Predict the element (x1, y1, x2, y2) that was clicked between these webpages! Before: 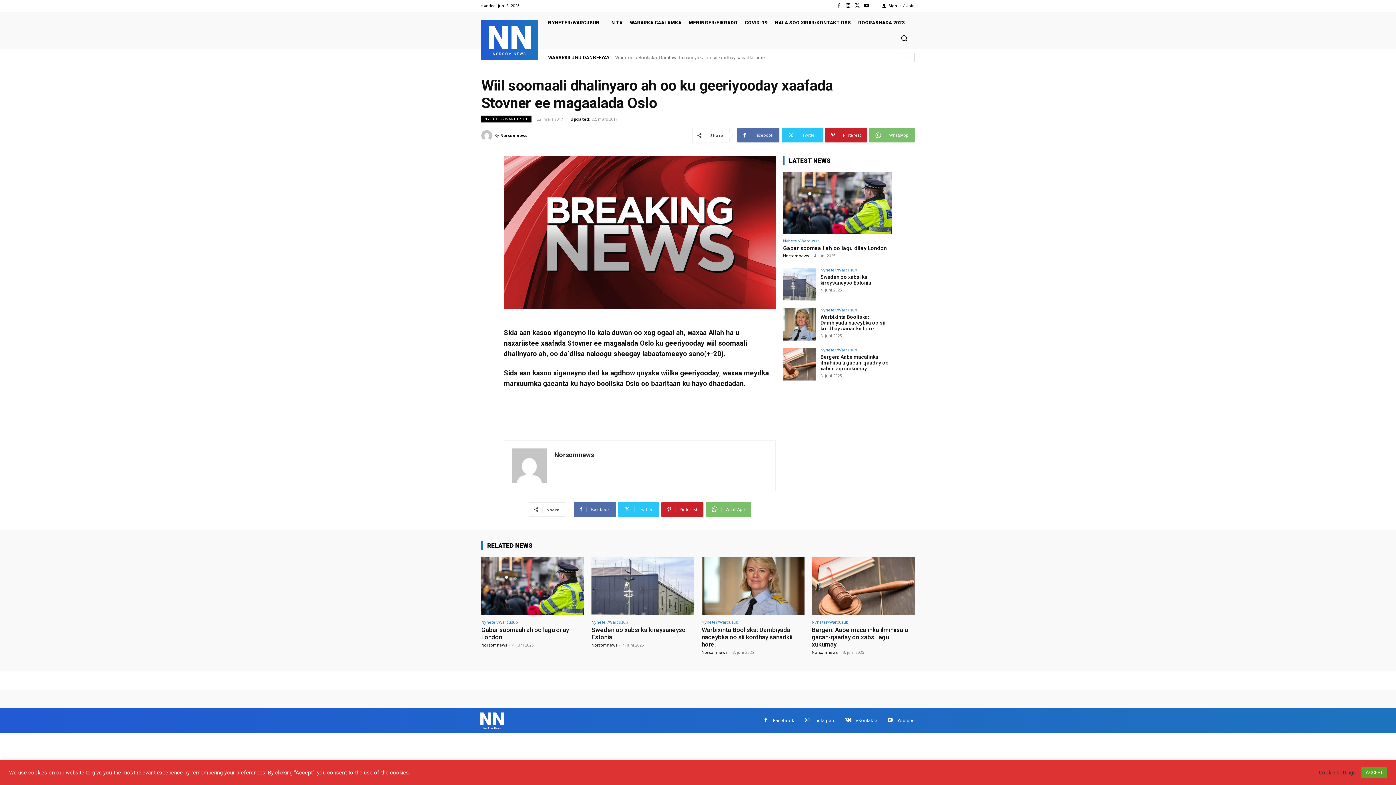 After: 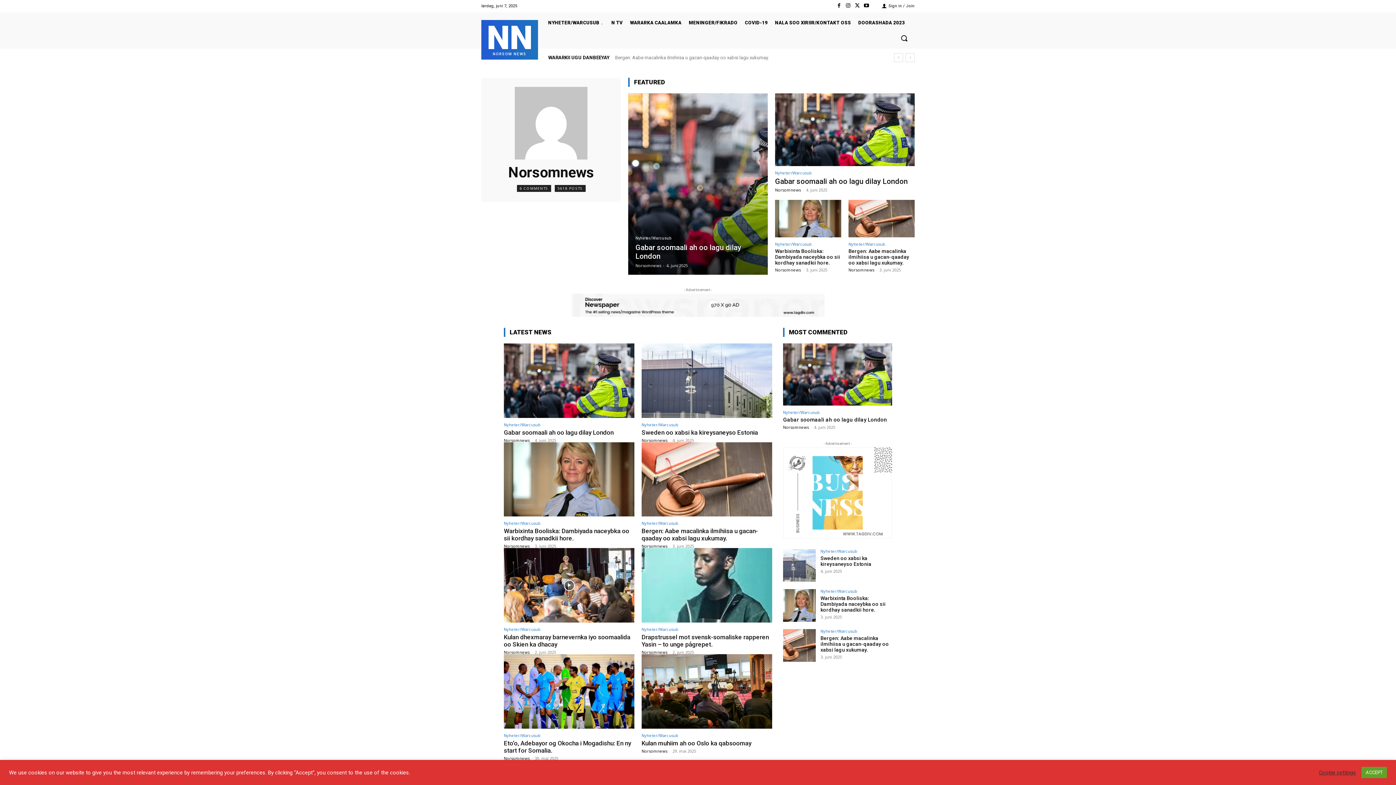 Action: bbox: (481, 130, 494, 141)